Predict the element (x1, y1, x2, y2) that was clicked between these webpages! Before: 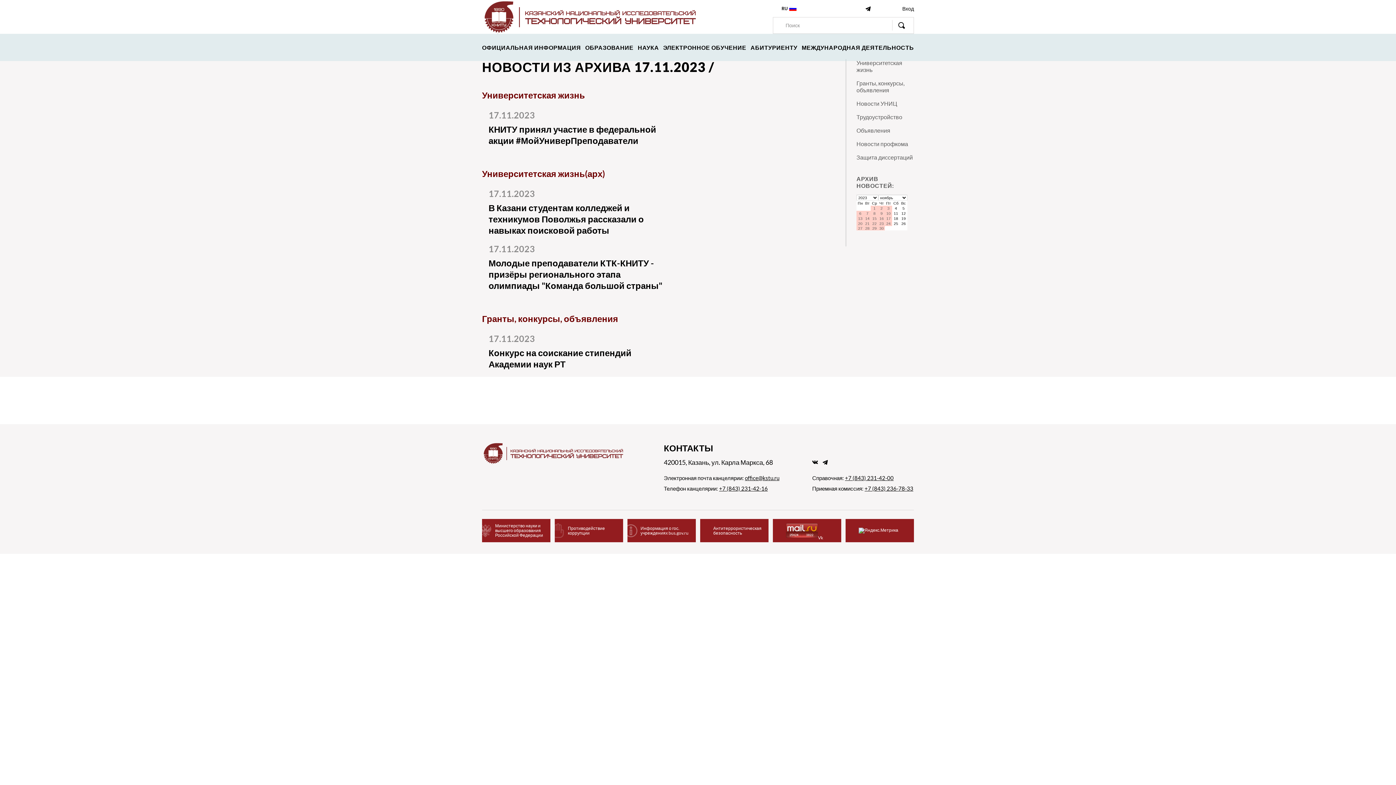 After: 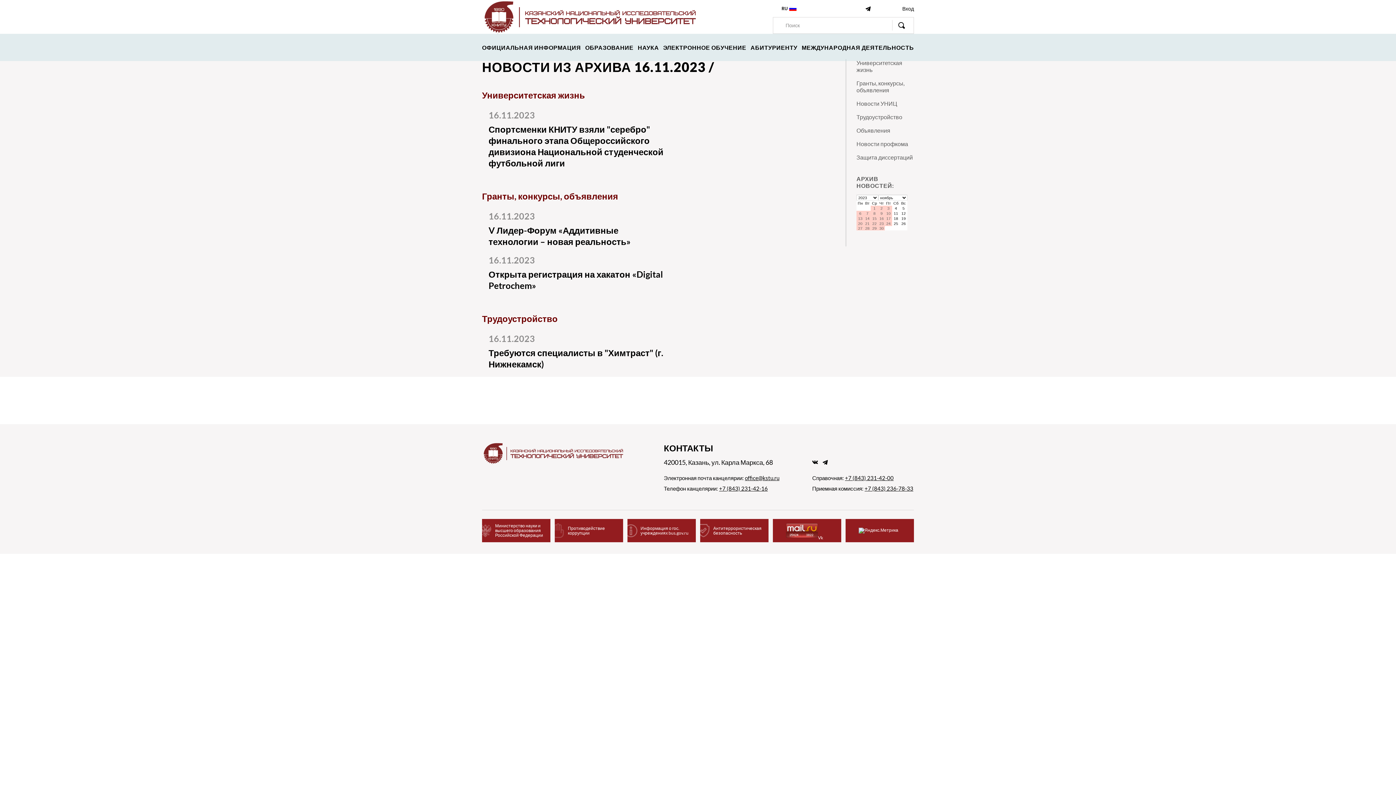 Action: label: 16 bbox: (878, 216, 885, 220)